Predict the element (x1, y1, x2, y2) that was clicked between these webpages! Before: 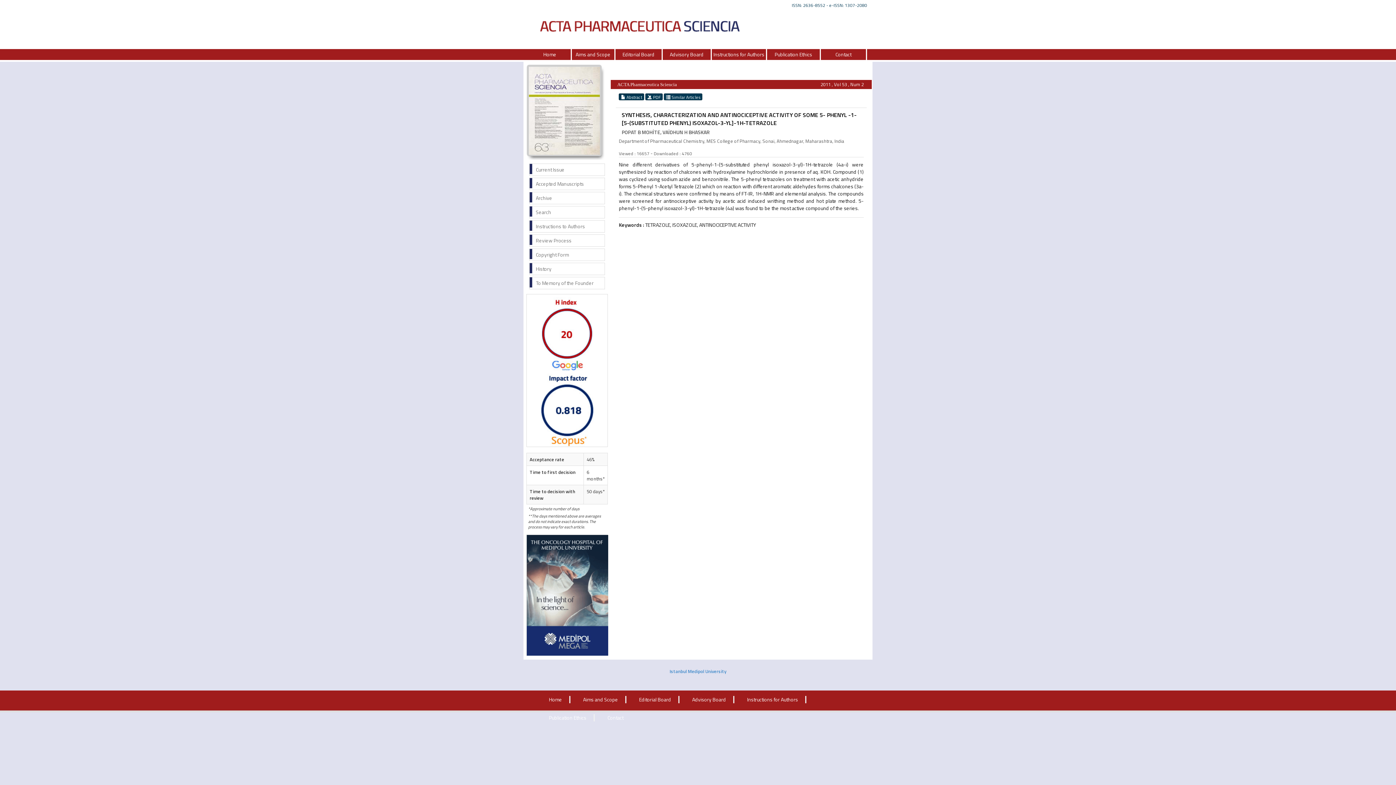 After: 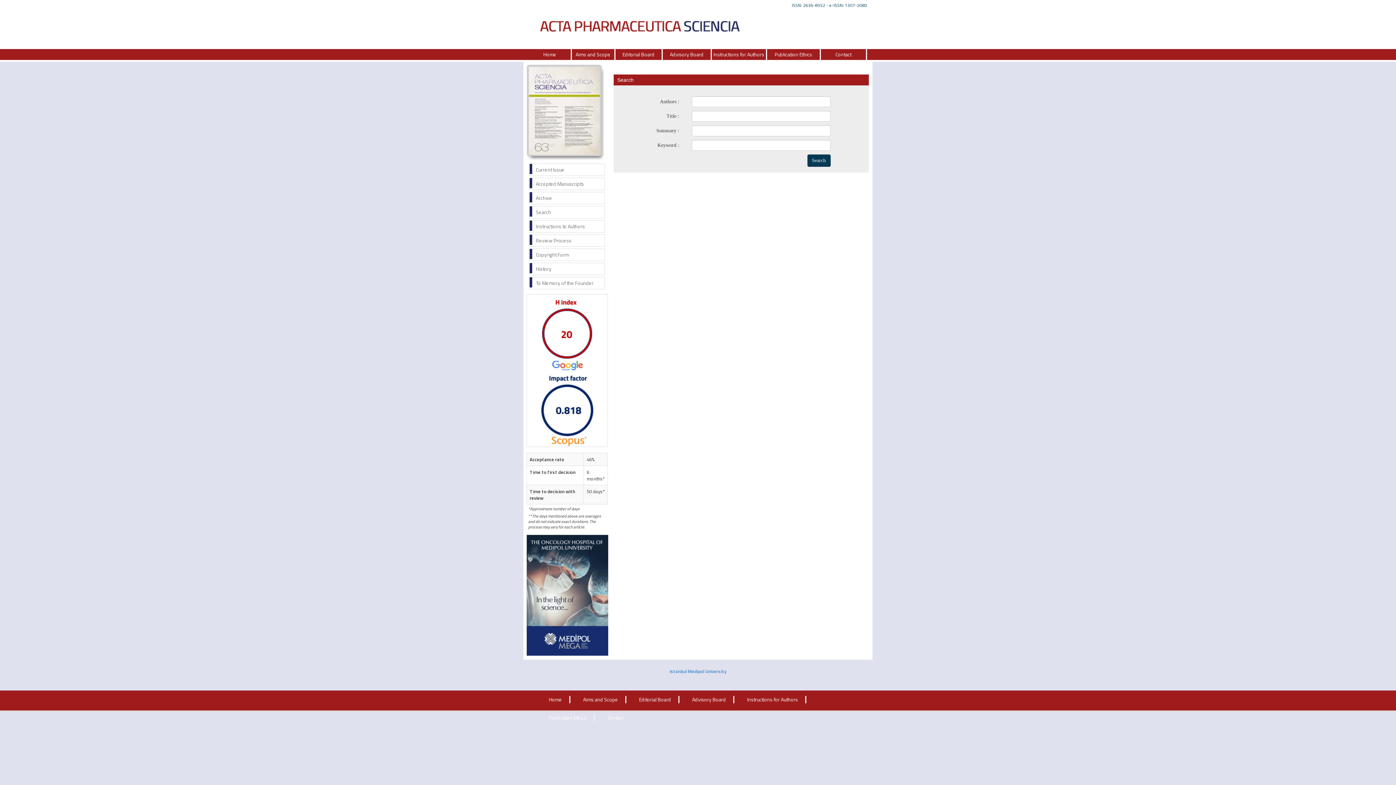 Action: bbox: (529, 206, 605, 218) label: Search